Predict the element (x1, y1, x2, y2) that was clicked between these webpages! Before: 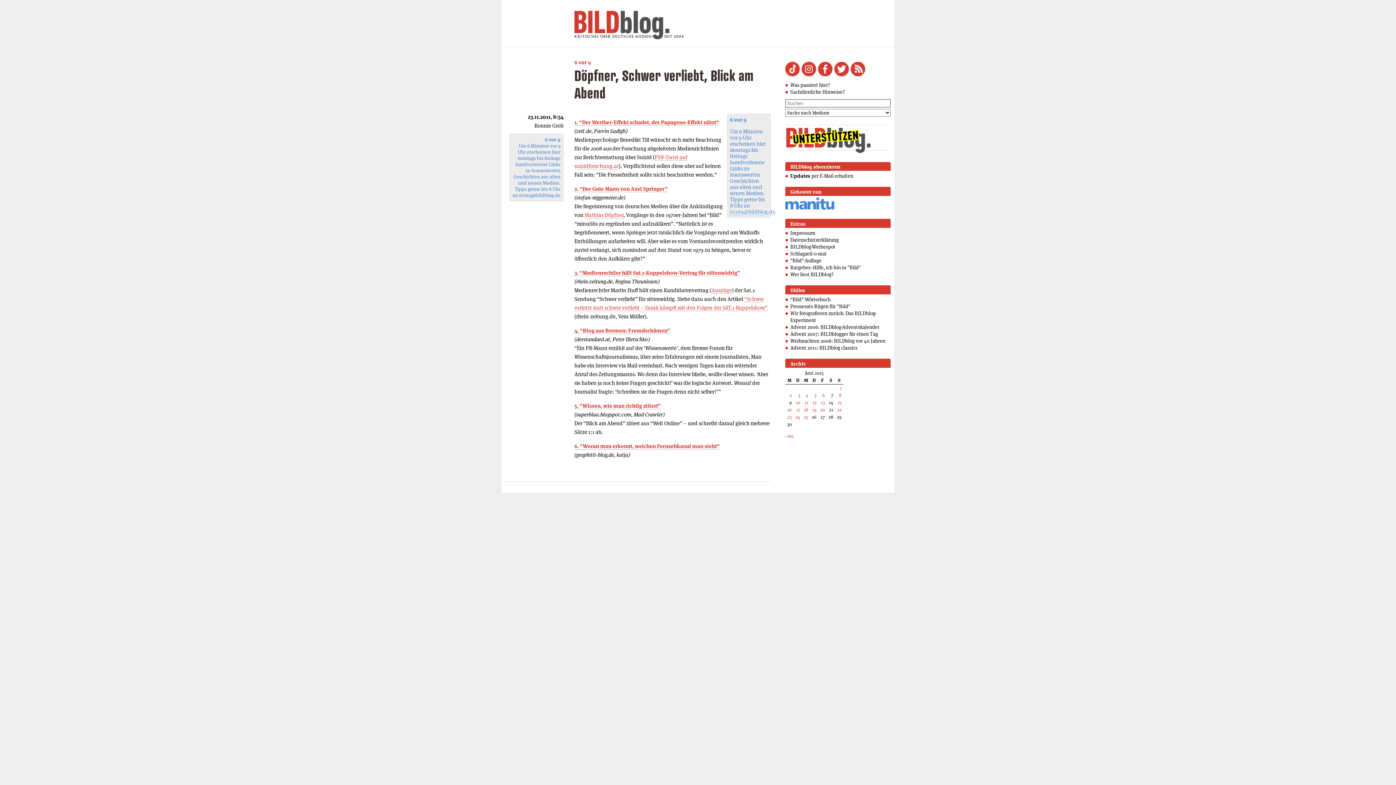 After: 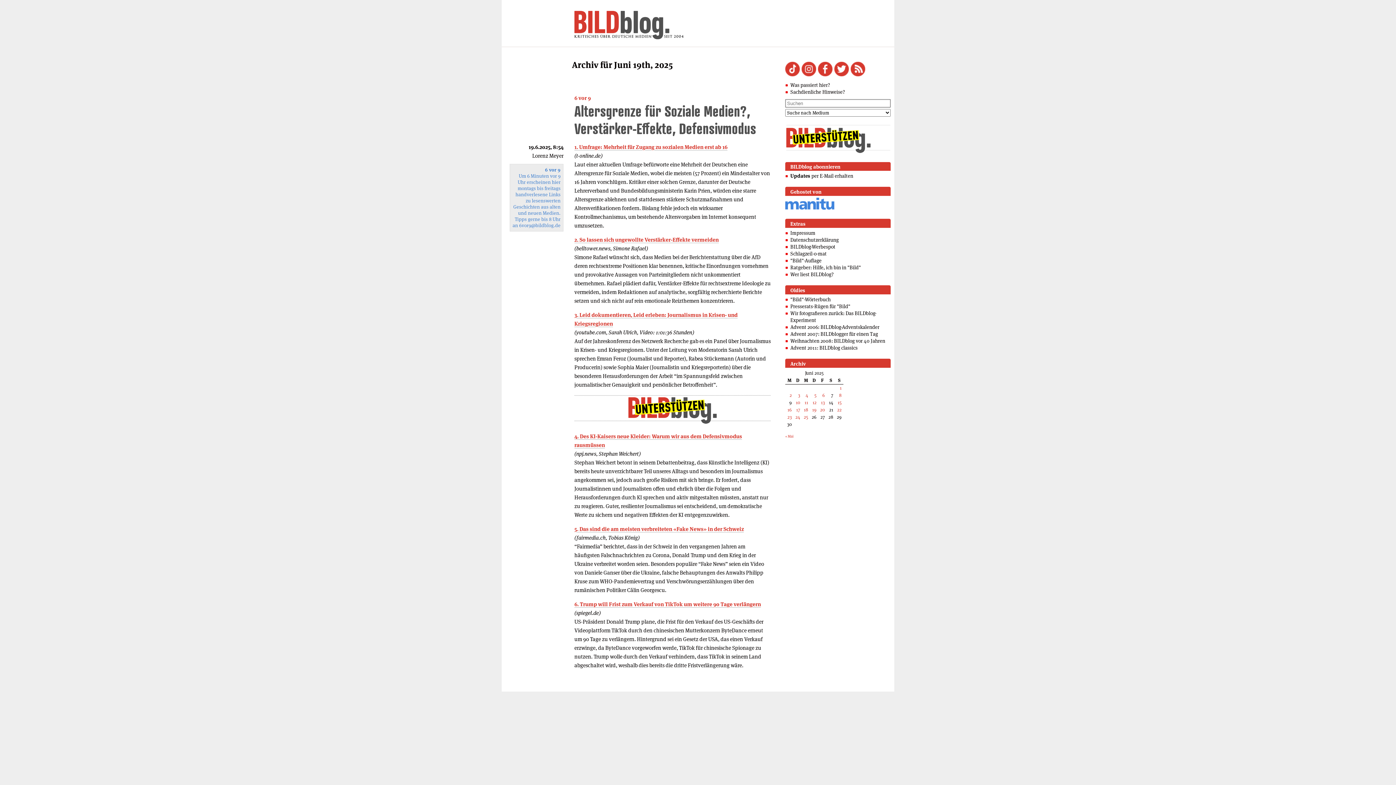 Action: bbox: (812, 406, 816, 412) label: Beiträge veröffentlicht am 19. June 2025